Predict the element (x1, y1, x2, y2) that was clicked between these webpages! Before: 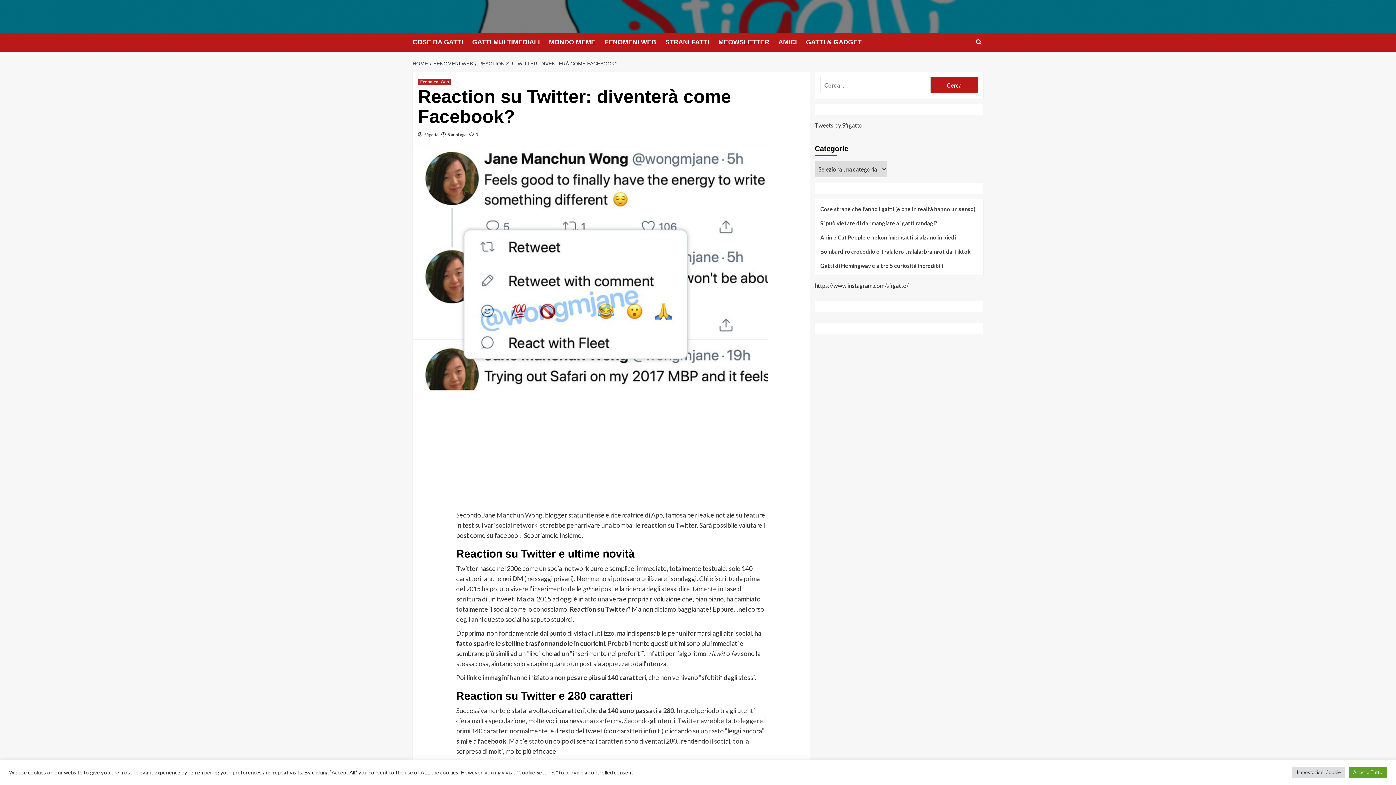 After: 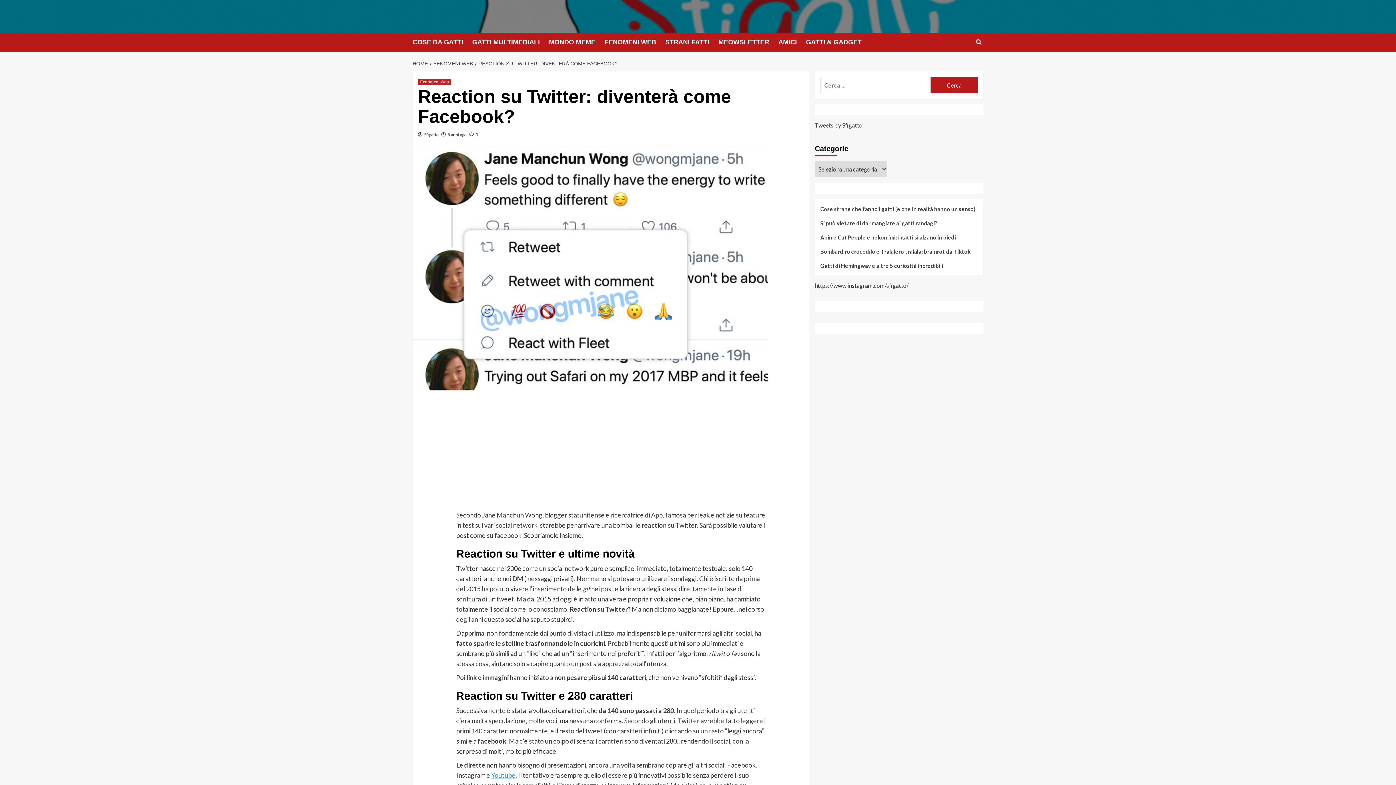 Action: label: Accetta Tutto bbox: (1349, 767, 1387, 778)